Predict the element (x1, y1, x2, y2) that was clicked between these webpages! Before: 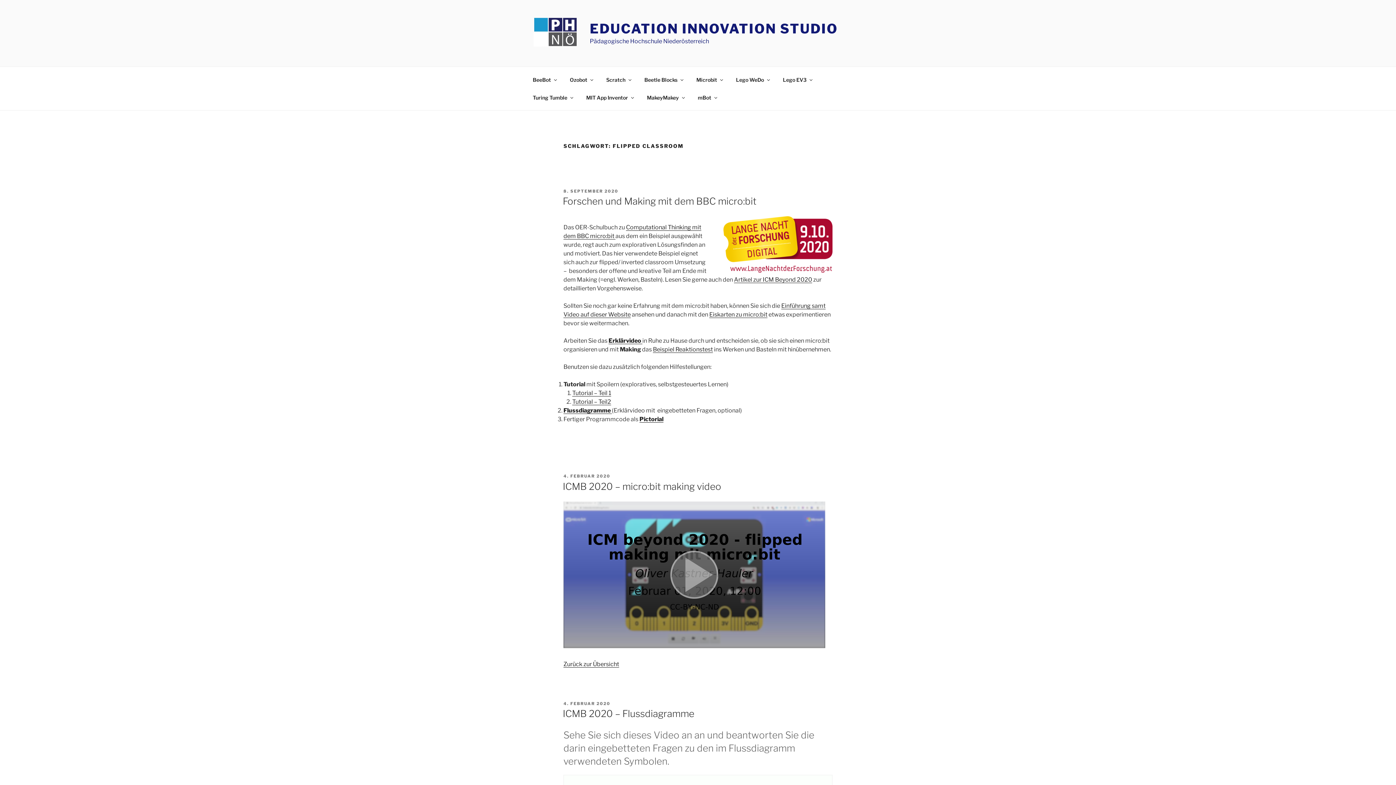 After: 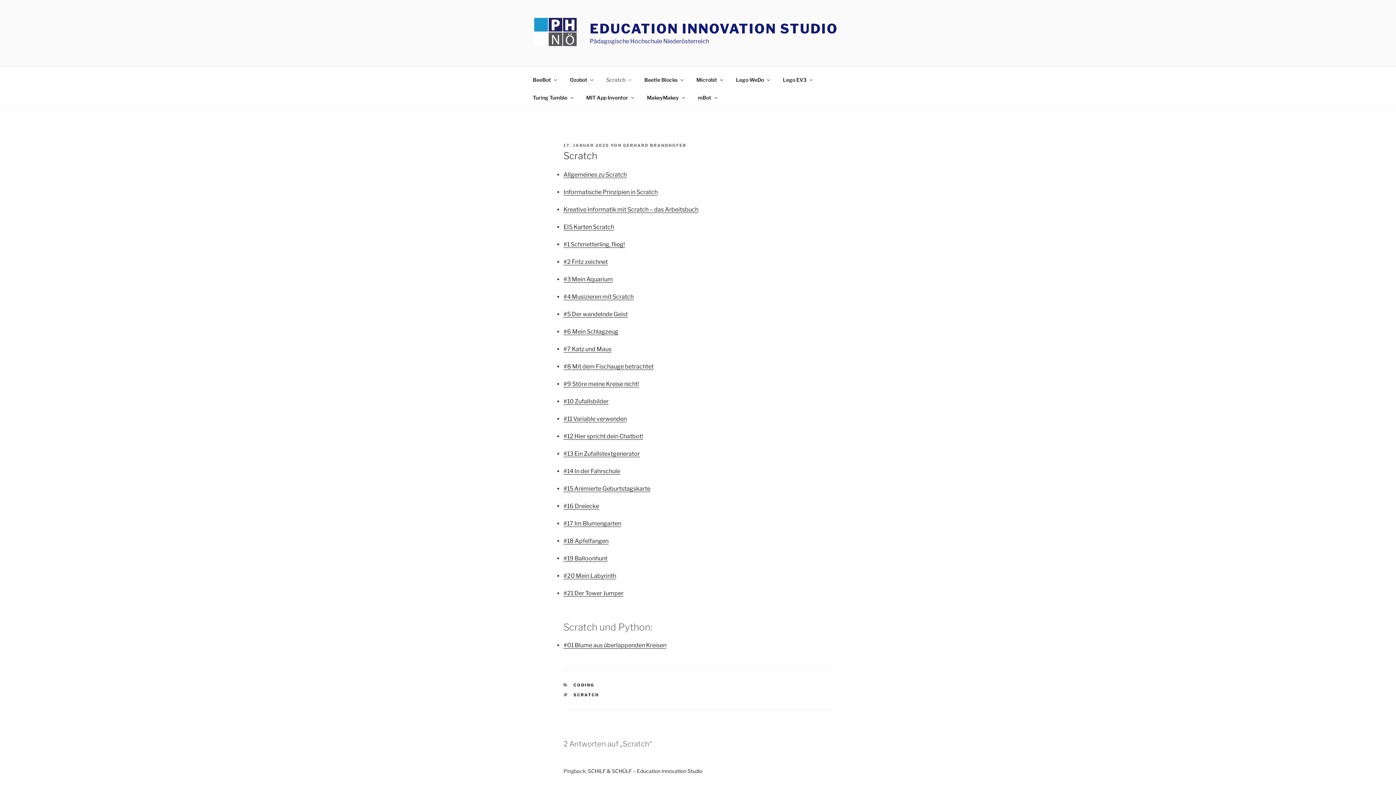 Action: bbox: (600, 70, 637, 88) label: Scratch